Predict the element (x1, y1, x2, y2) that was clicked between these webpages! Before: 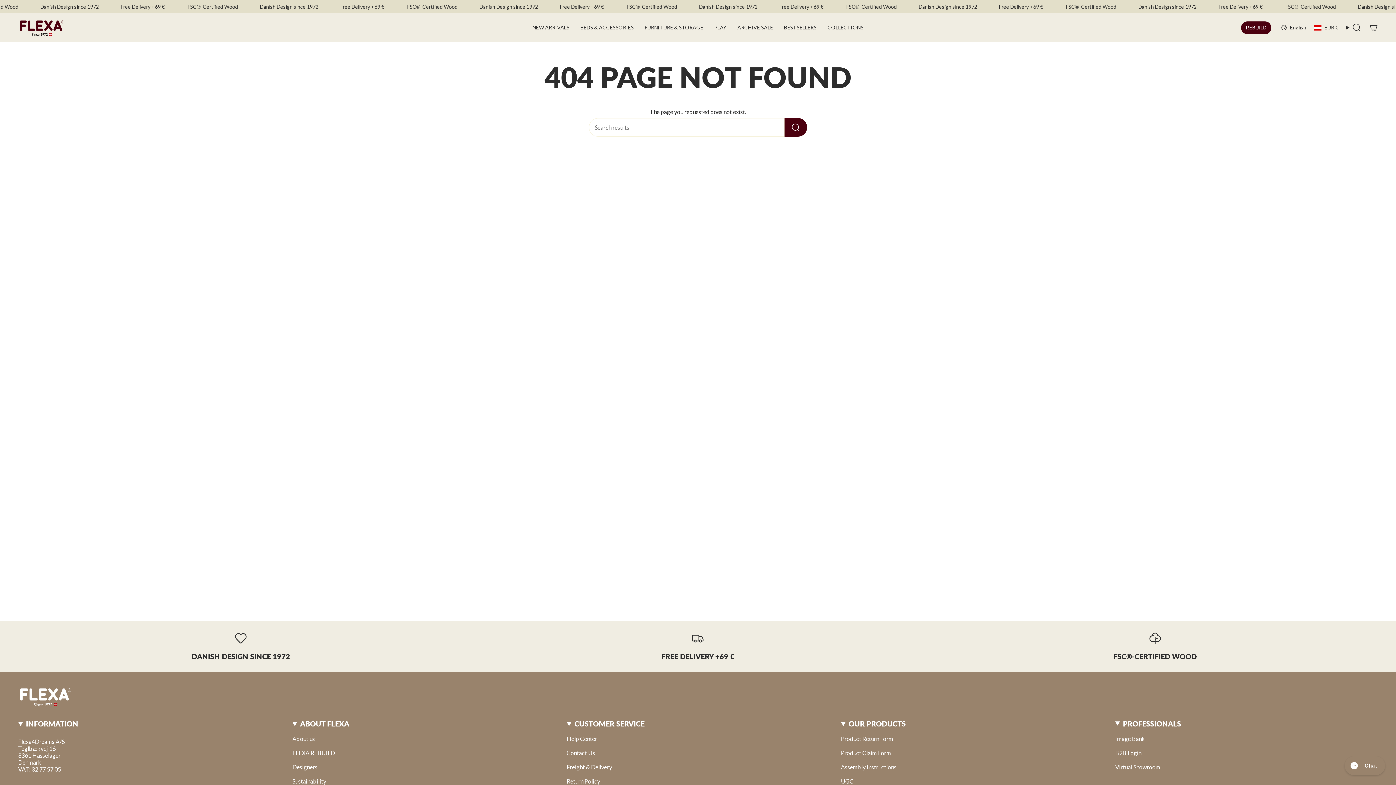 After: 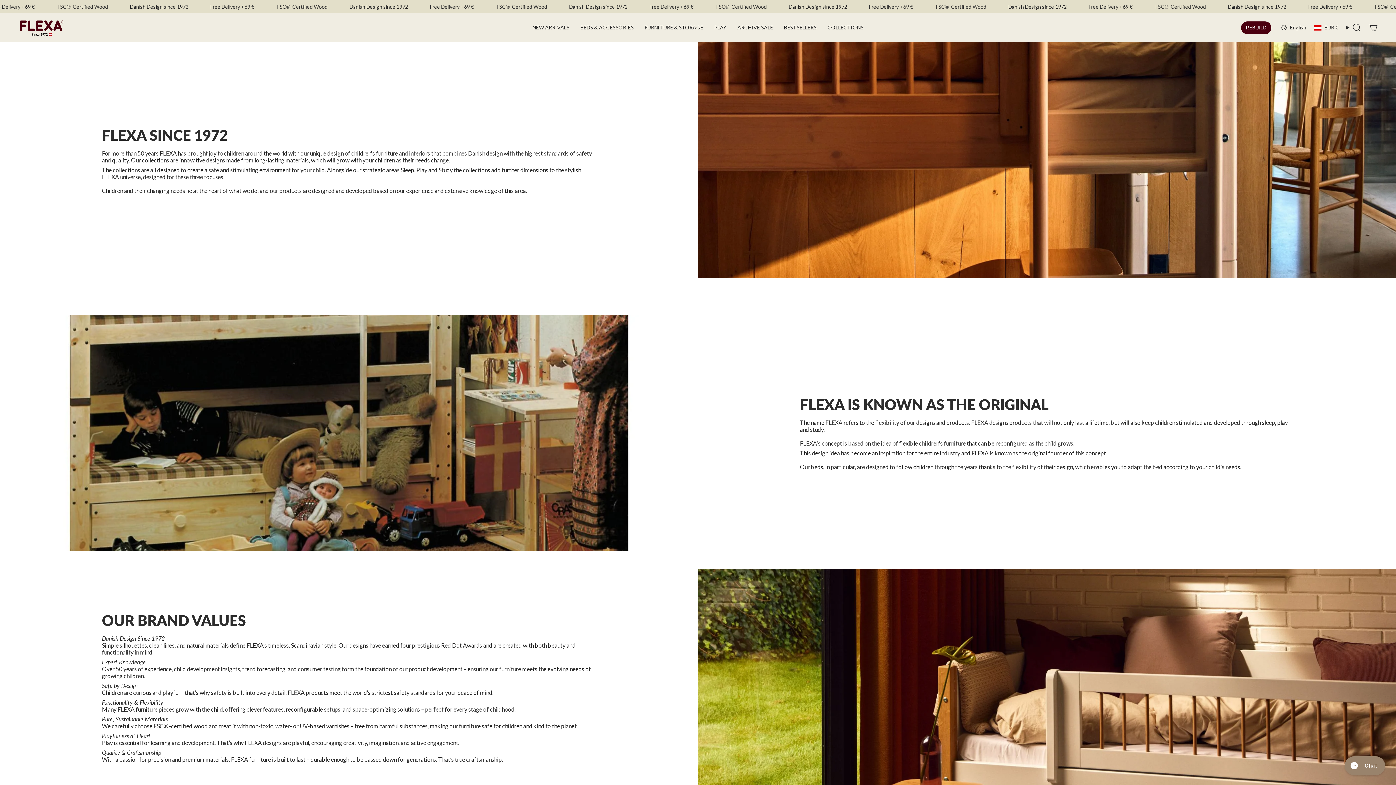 Action: label: About us bbox: (292, 735, 315, 742)